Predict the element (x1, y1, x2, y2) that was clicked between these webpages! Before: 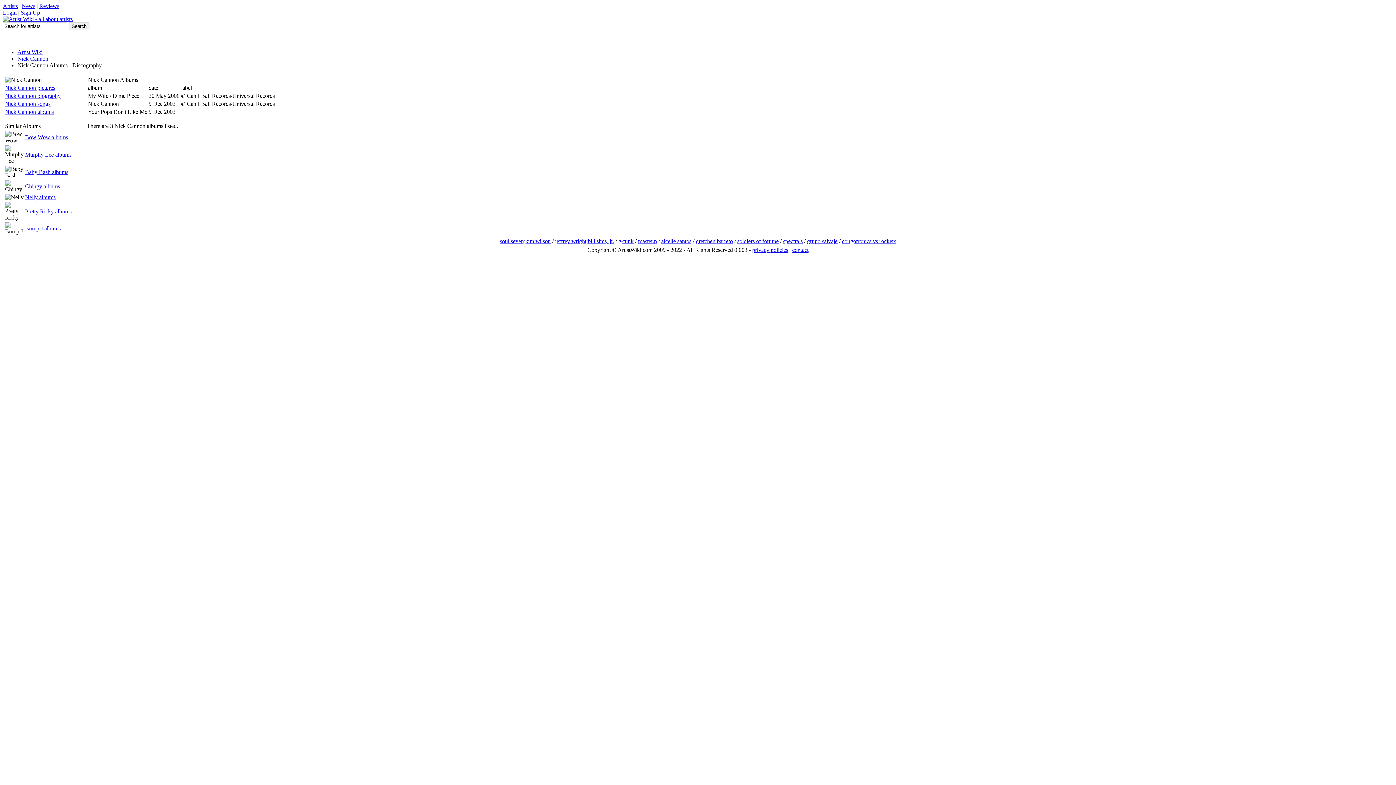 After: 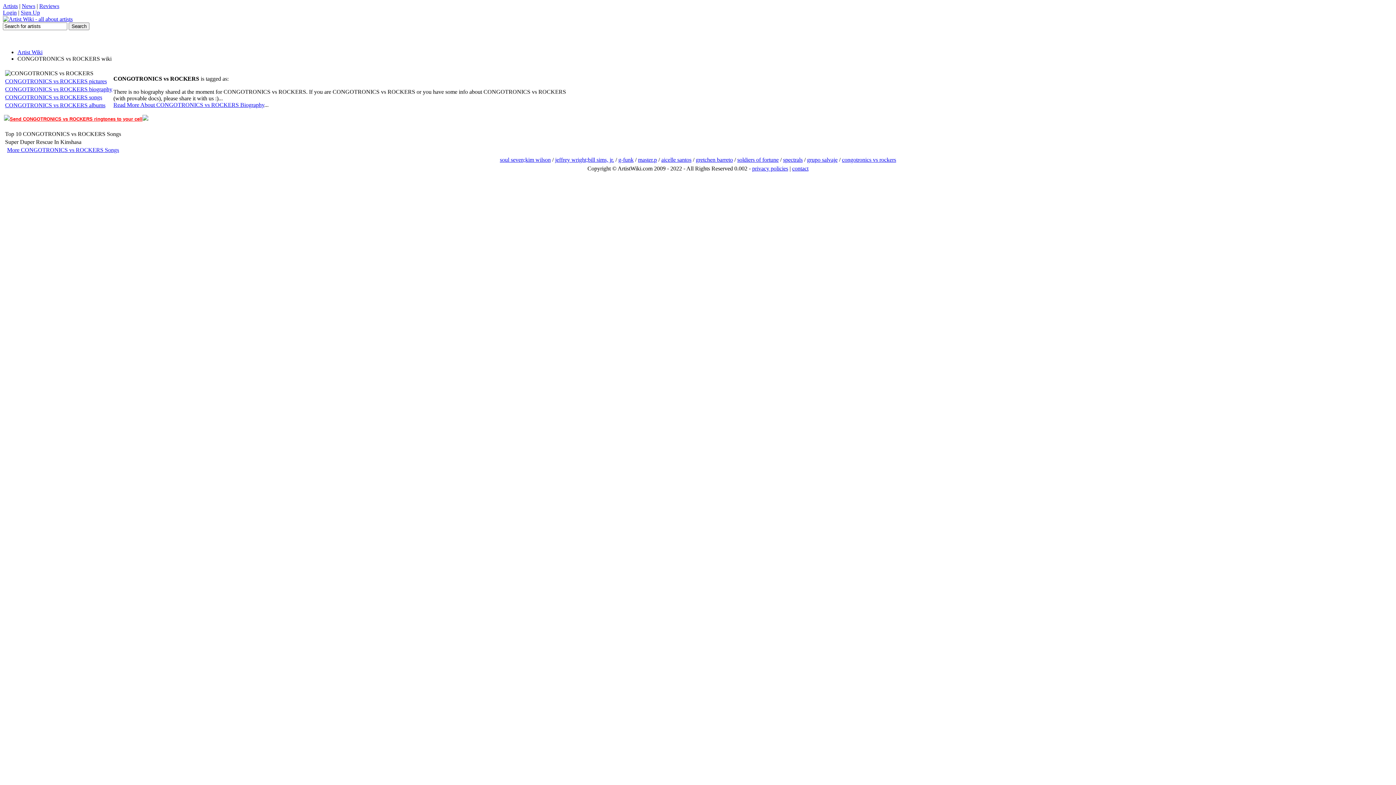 Action: bbox: (842, 238, 896, 244) label: congotronics vs rockers